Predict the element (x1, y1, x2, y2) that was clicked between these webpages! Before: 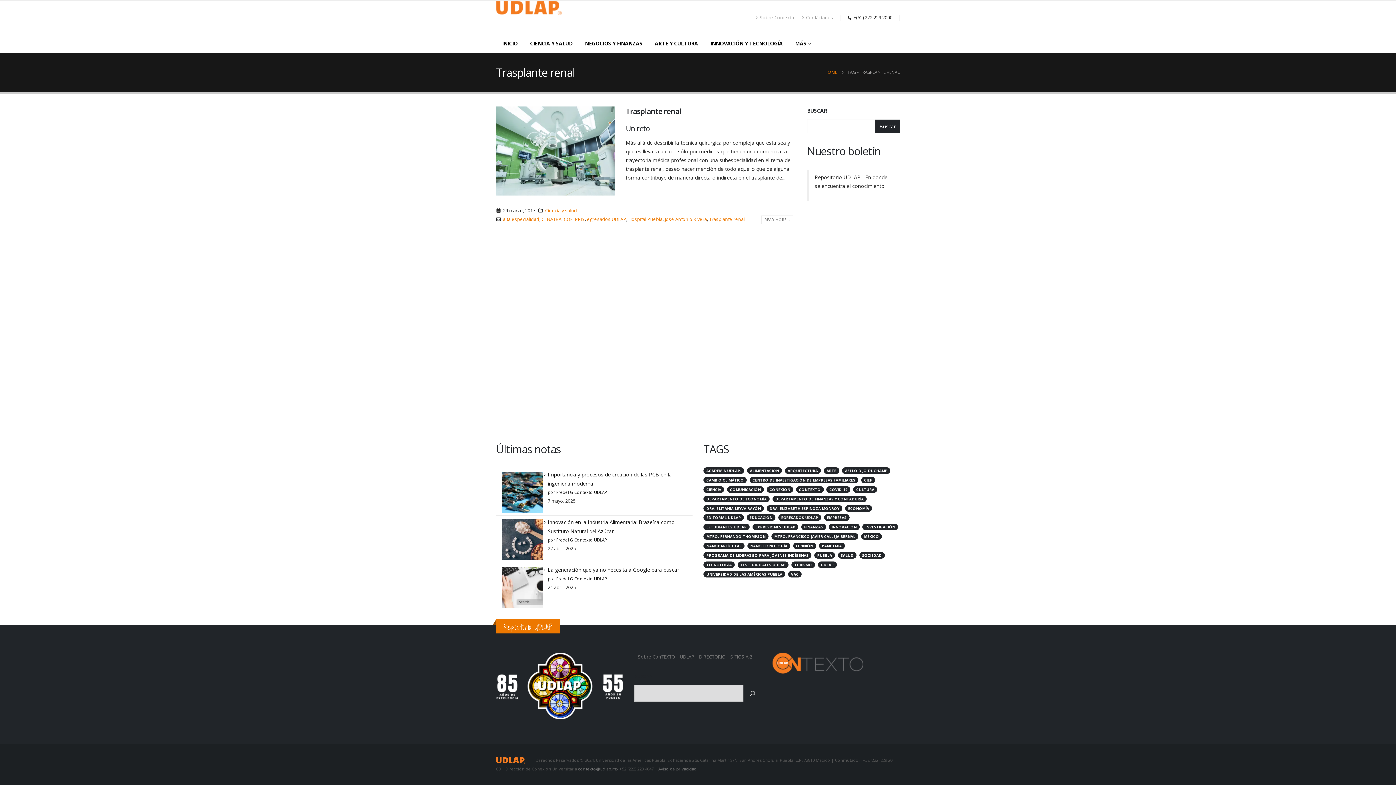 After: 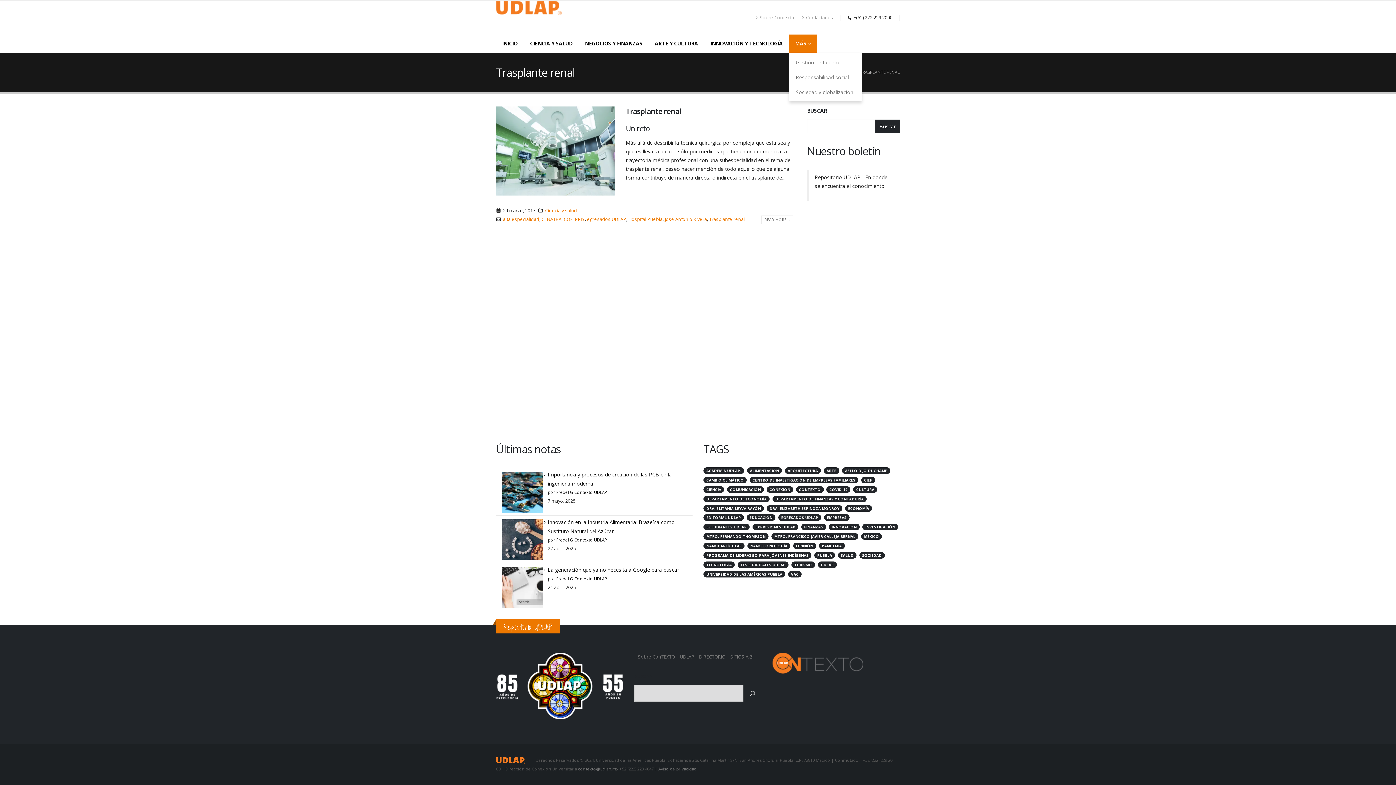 Action: label: MÁS bbox: (789, 34, 817, 52)